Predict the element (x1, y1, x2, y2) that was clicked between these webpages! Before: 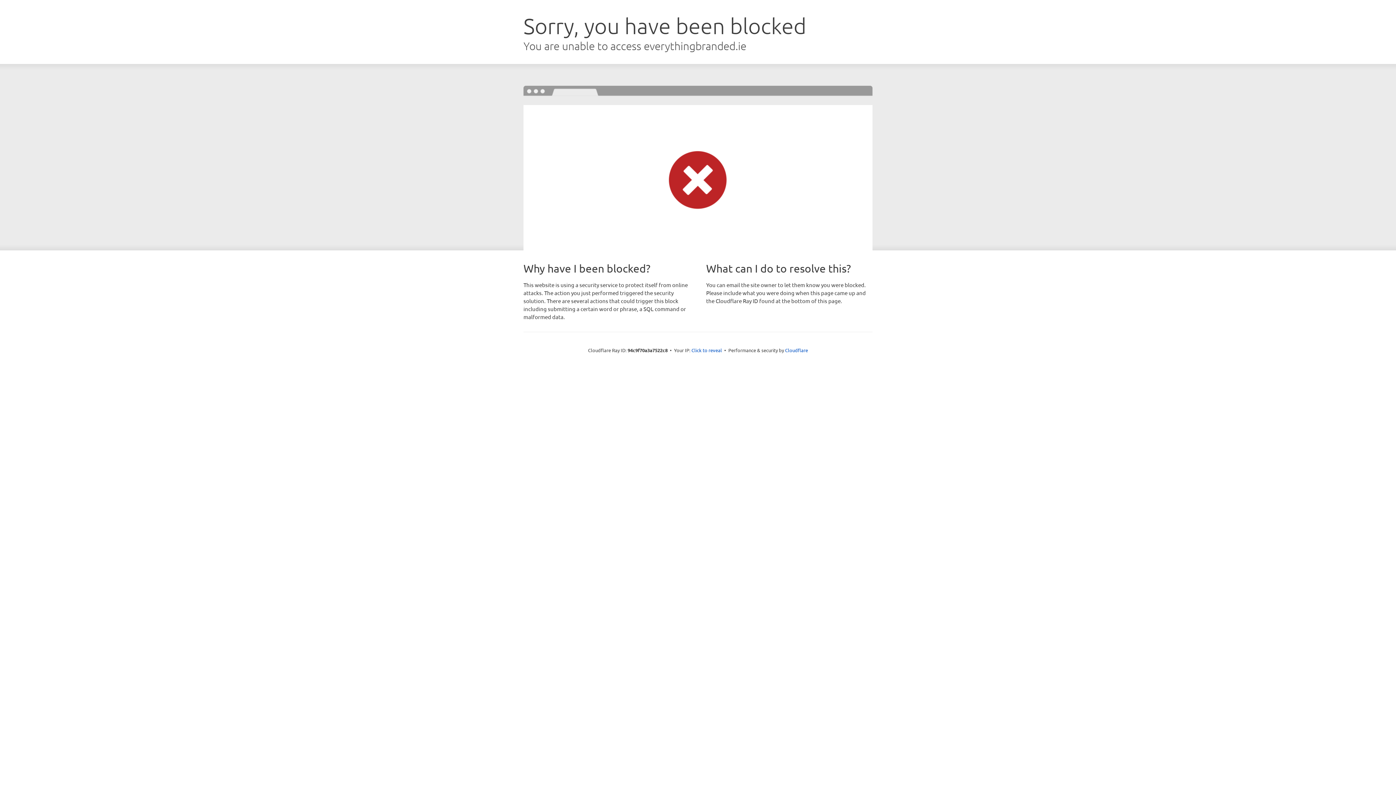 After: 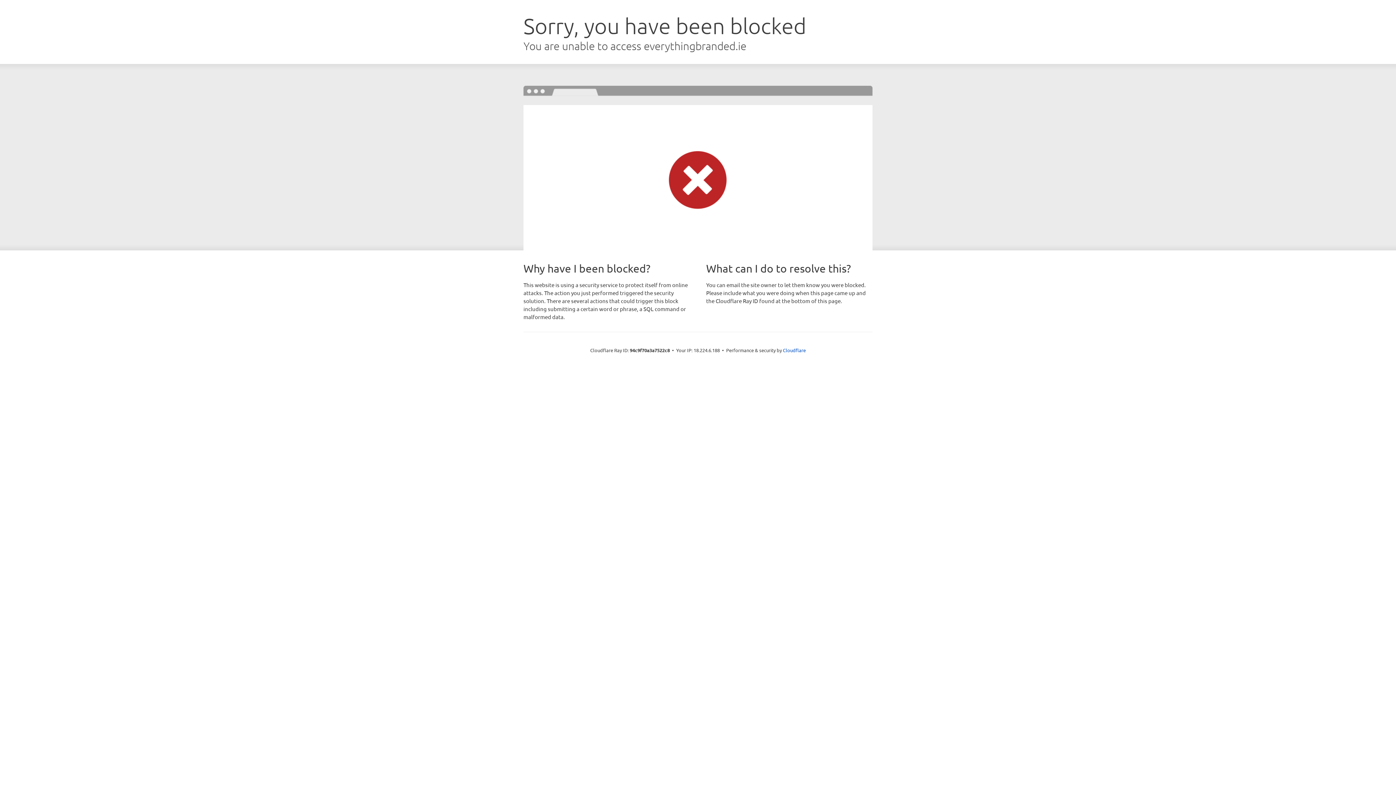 Action: bbox: (691, 346, 722, 353) label: Click to reveal